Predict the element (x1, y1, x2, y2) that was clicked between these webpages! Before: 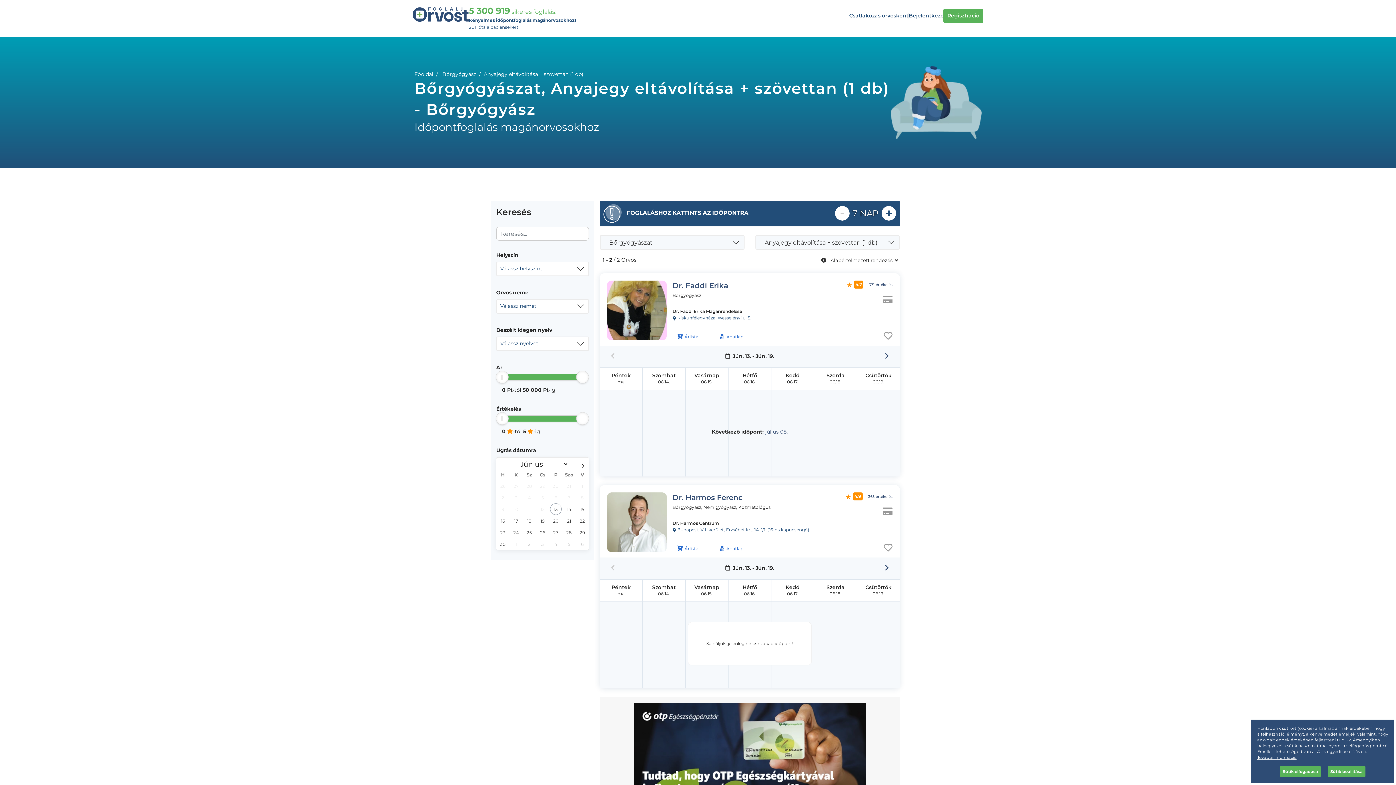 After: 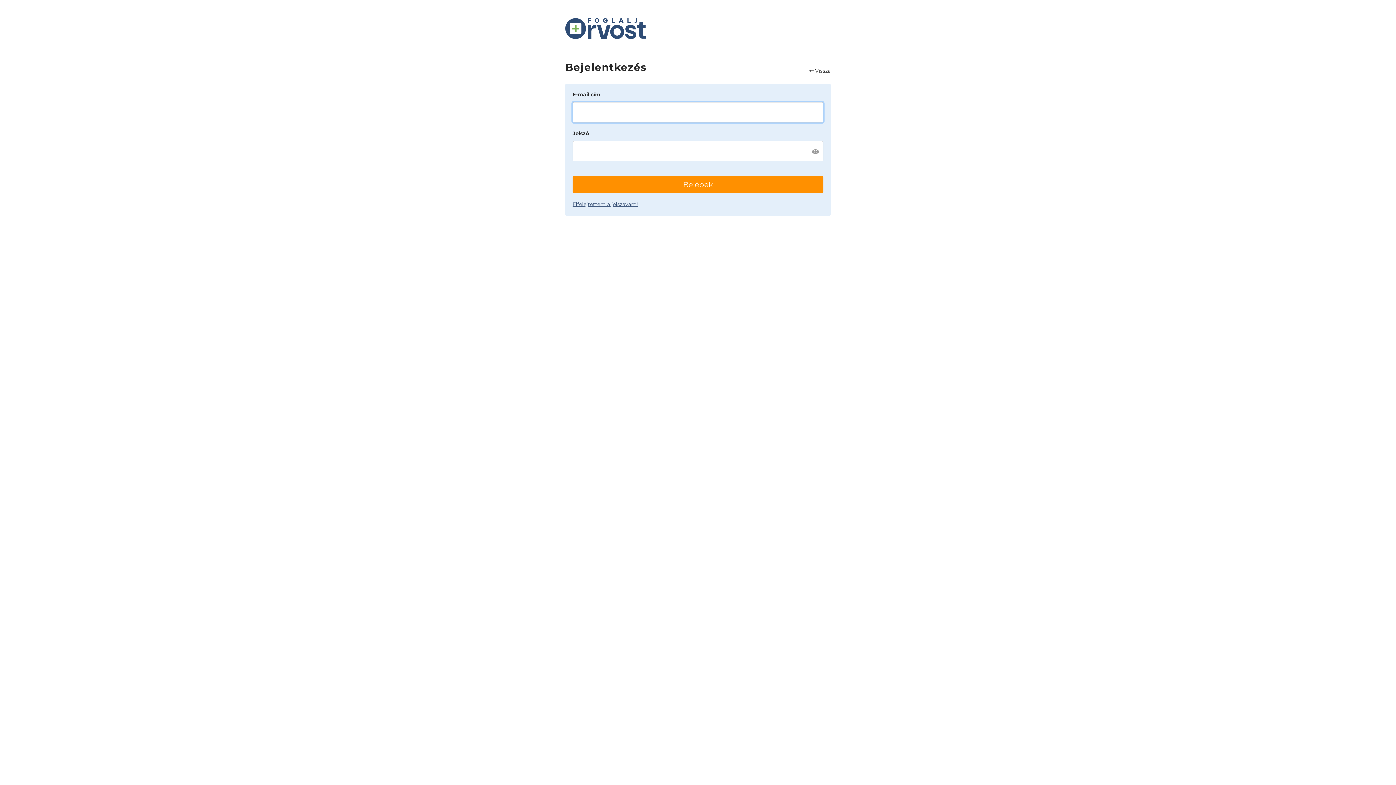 Action: label: Bejelentkezés bbox: (909, 12, 946, 18)